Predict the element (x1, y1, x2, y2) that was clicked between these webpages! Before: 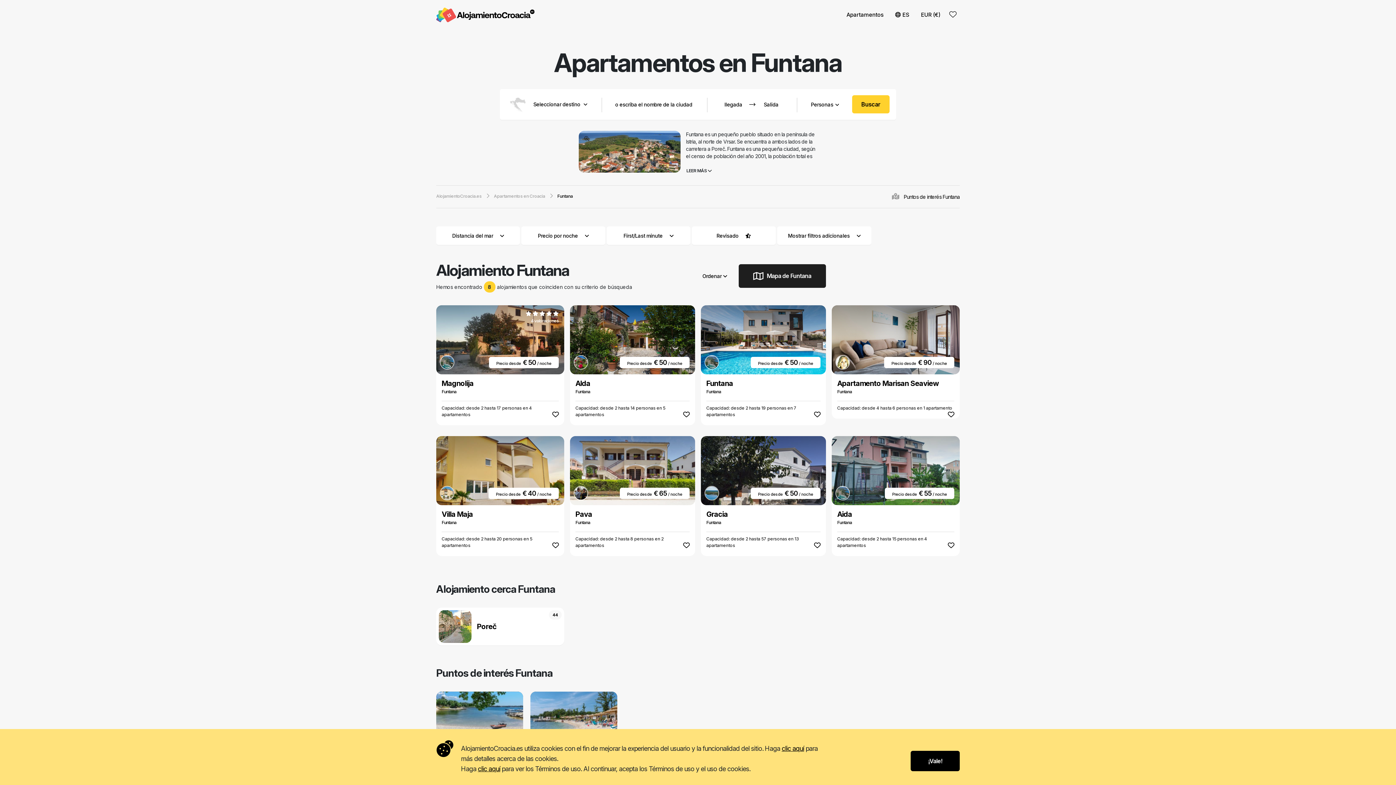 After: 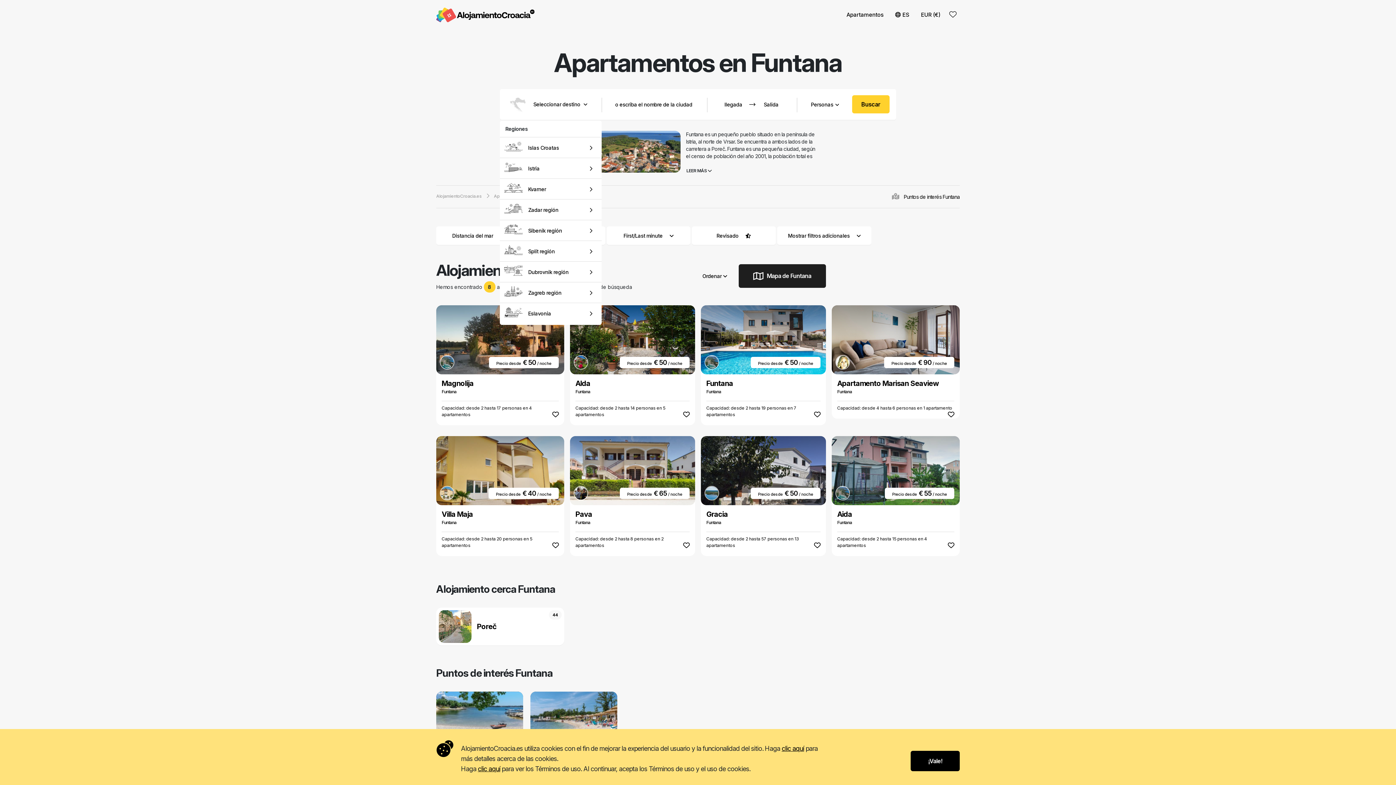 Action: bbox: (501, 90, 602, 118) label: Seleccionar destino 